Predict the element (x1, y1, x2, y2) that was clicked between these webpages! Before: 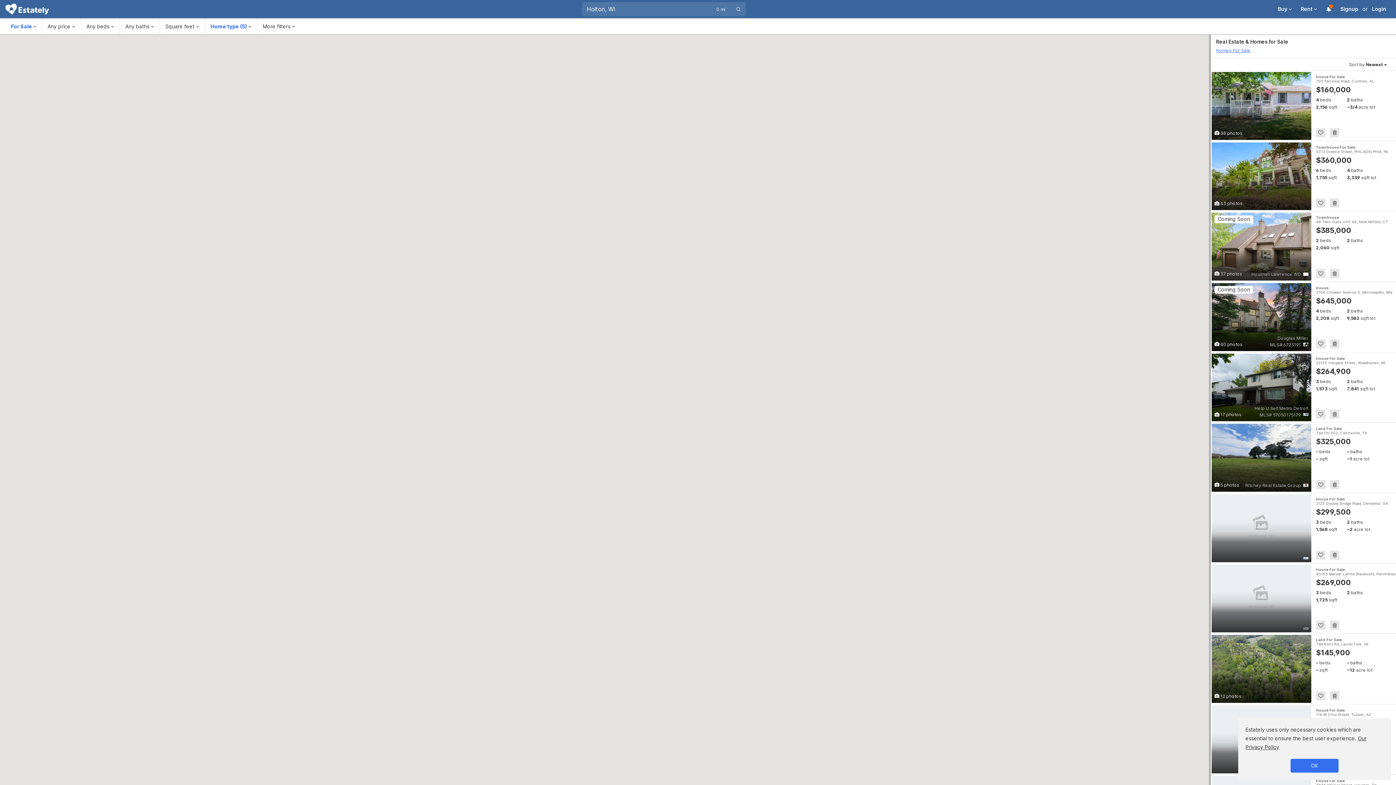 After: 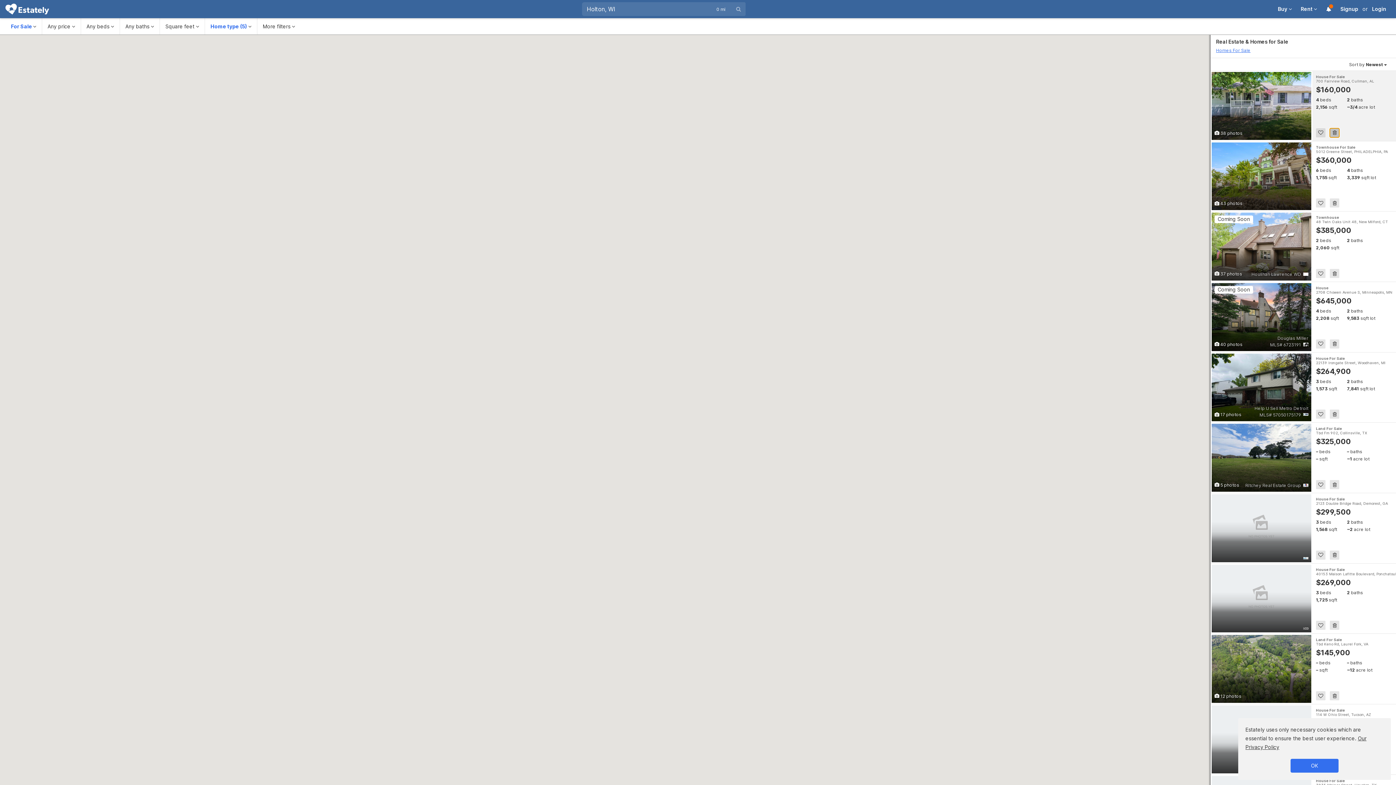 Action: bbox: (1330, 128, 1339, 137)